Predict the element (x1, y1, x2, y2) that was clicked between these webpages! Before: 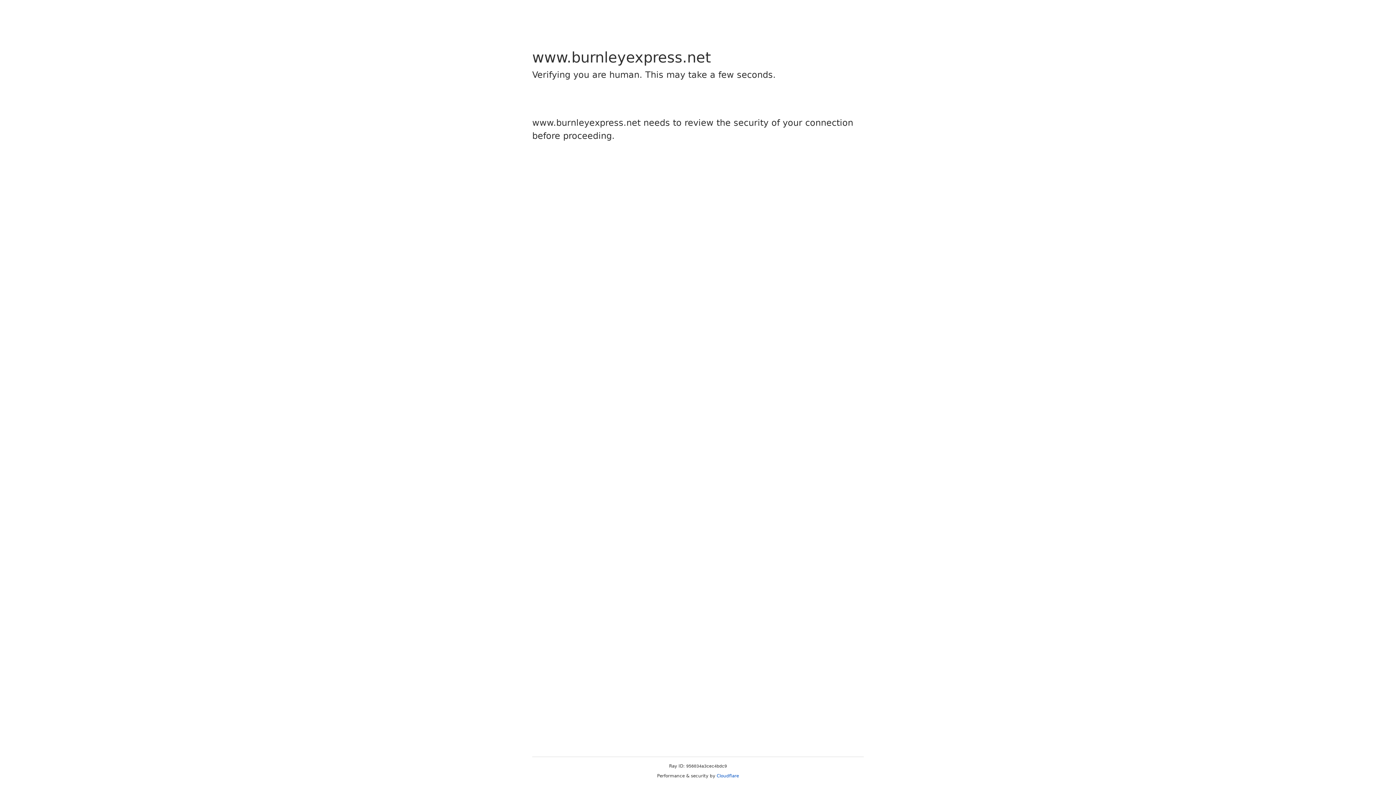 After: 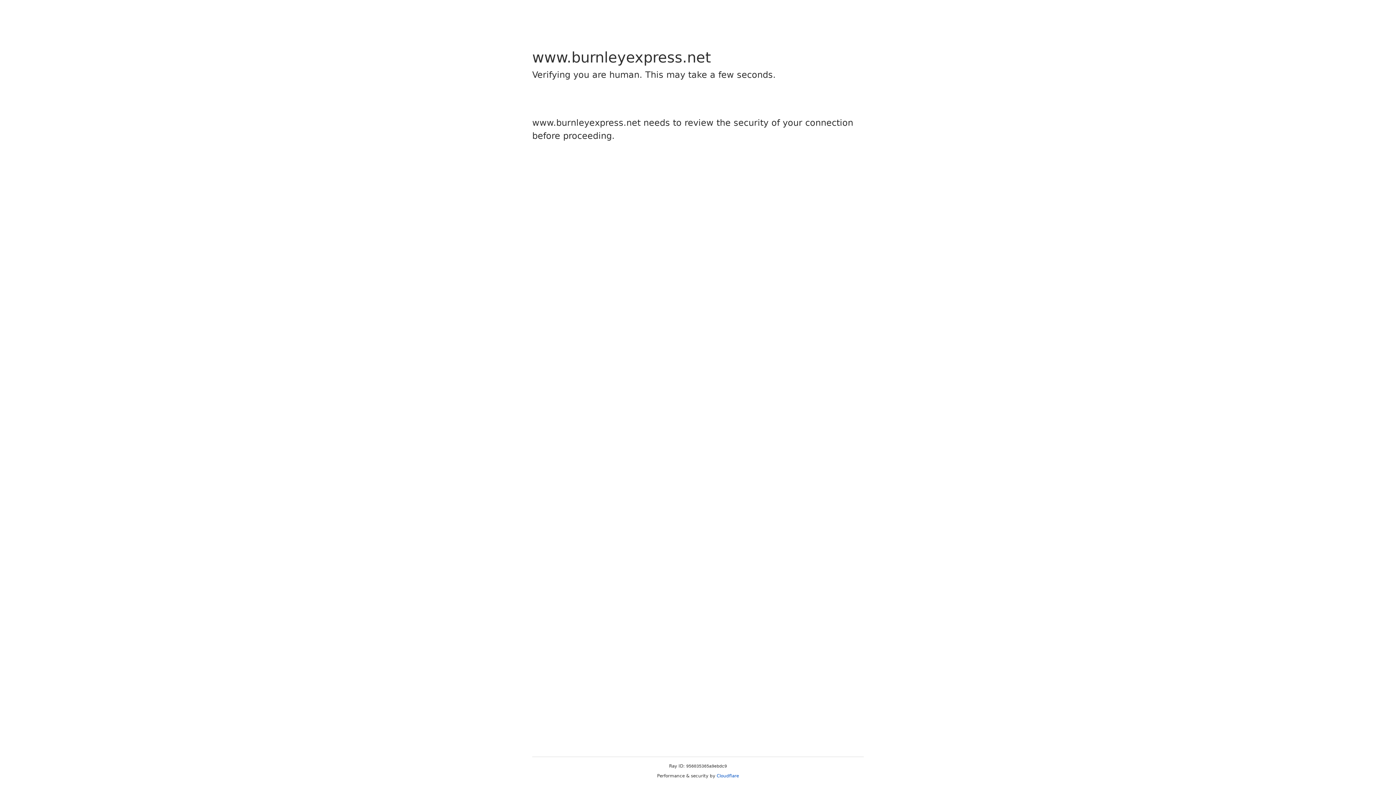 Action: label: Cloudflare bbox: (716, 773, 739, 778)